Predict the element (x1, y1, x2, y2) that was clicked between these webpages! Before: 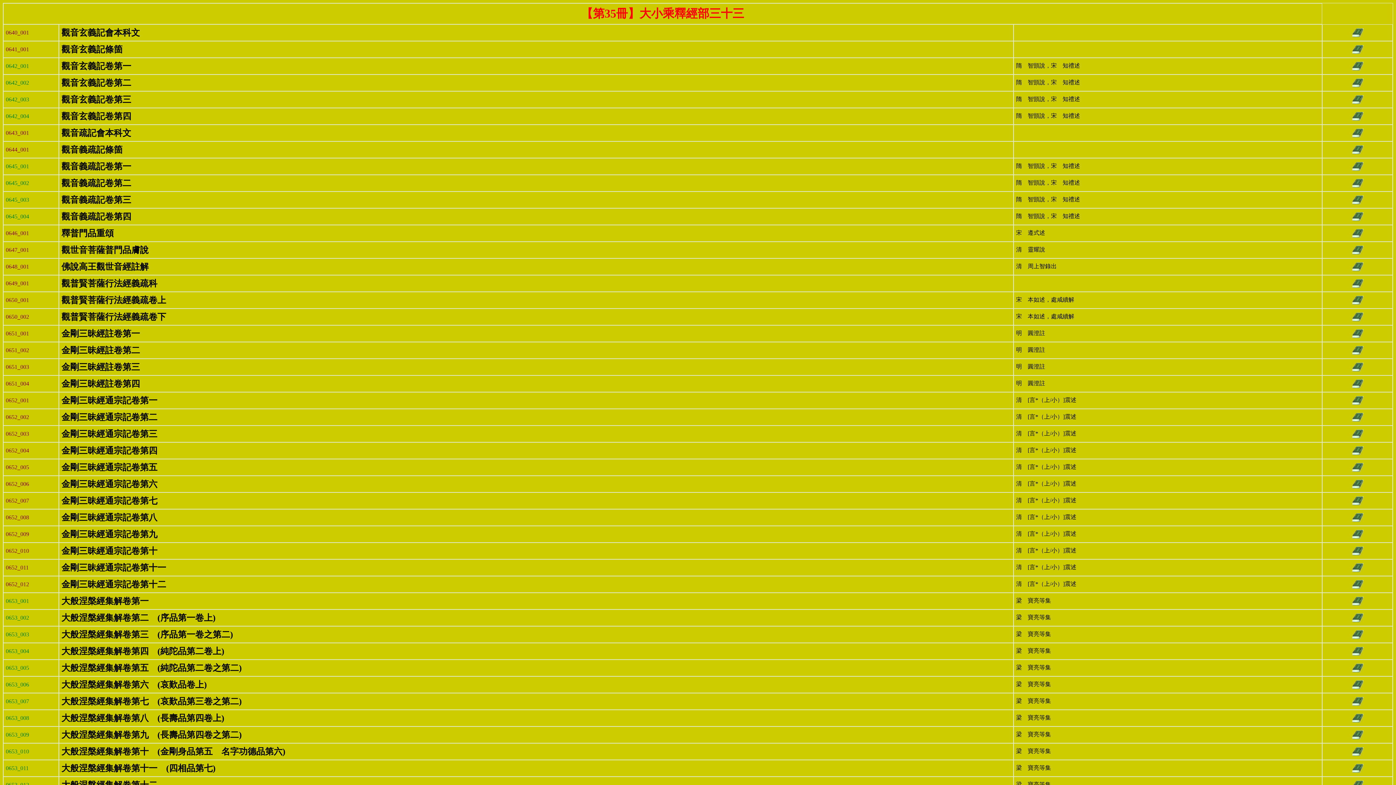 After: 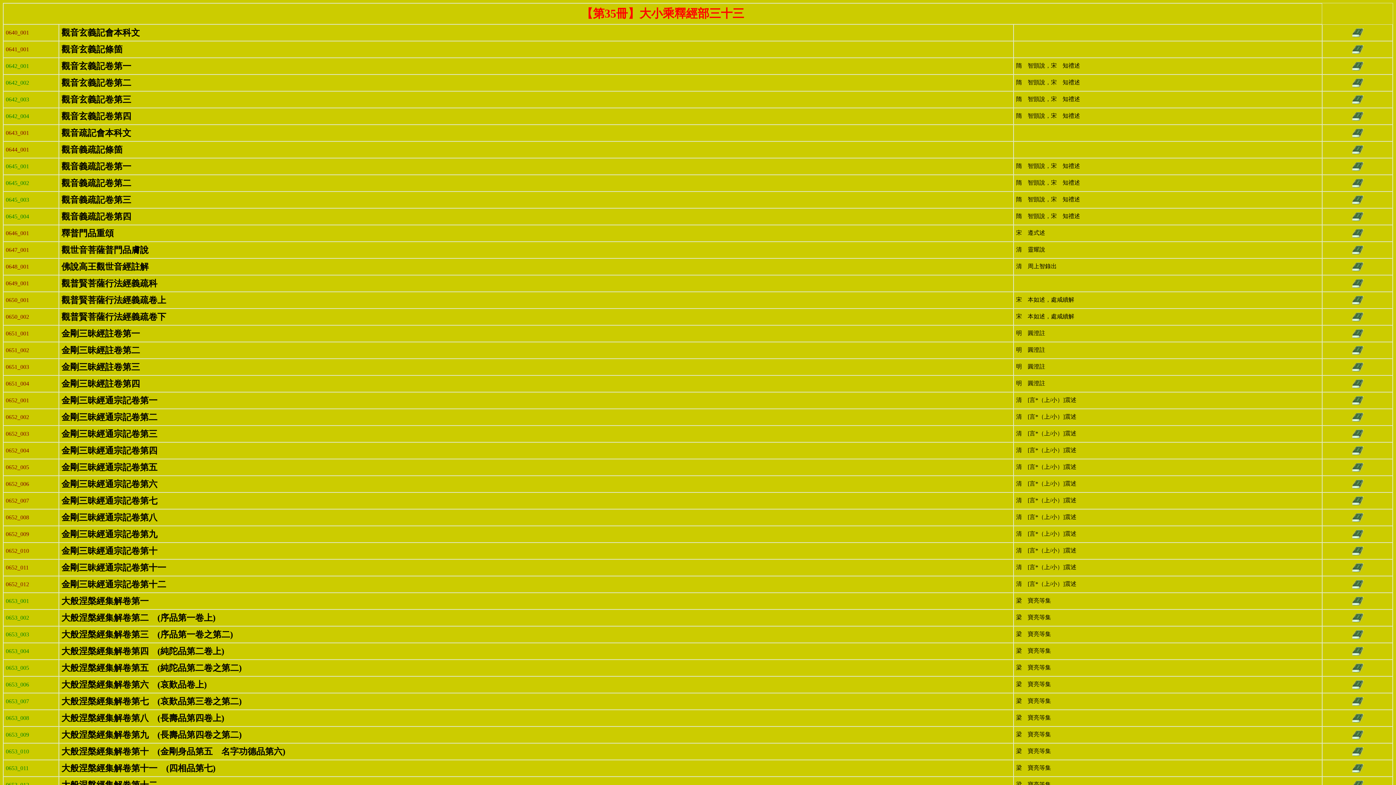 Action: bbox: (1352, 249, 1363, 255)